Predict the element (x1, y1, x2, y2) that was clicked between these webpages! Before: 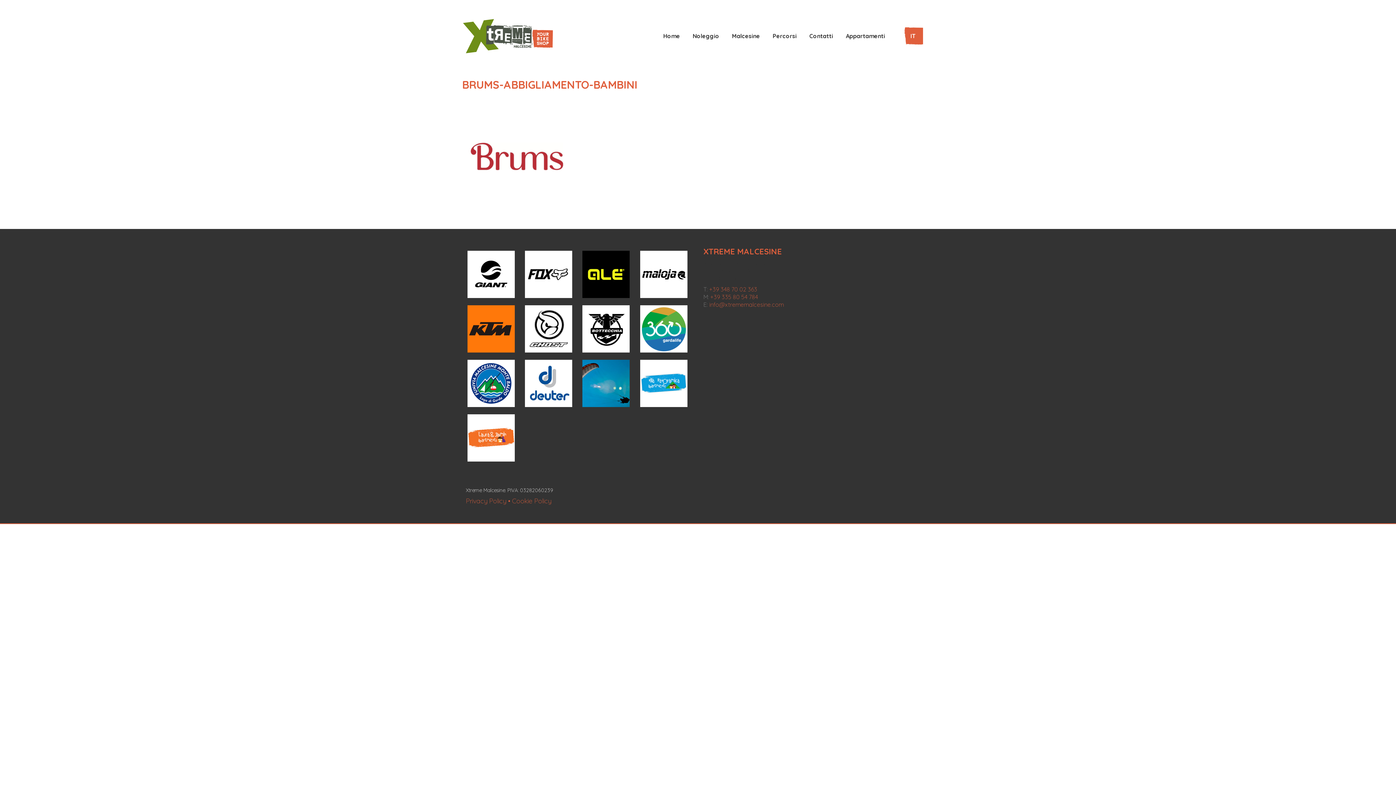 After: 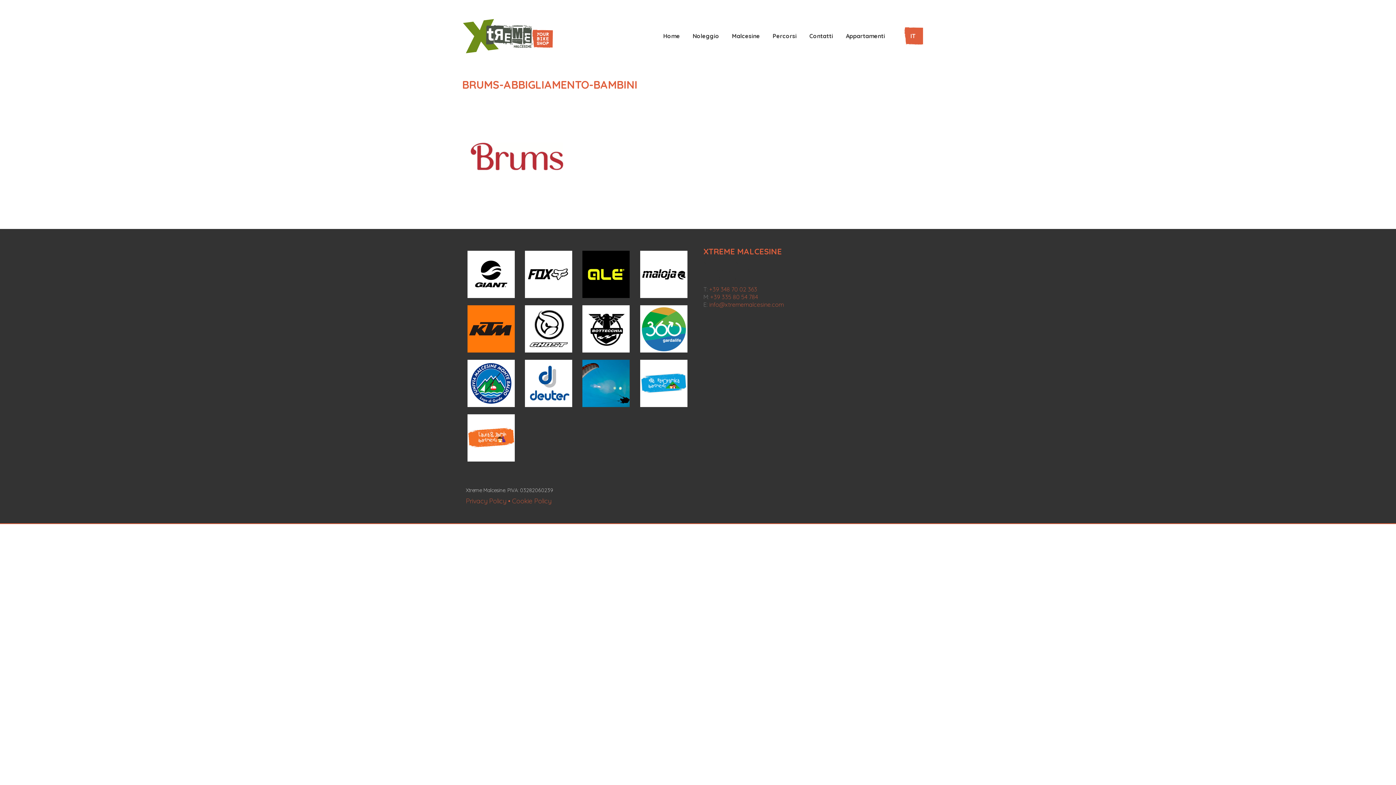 Action: bbox: (521, 301, 576, 356)